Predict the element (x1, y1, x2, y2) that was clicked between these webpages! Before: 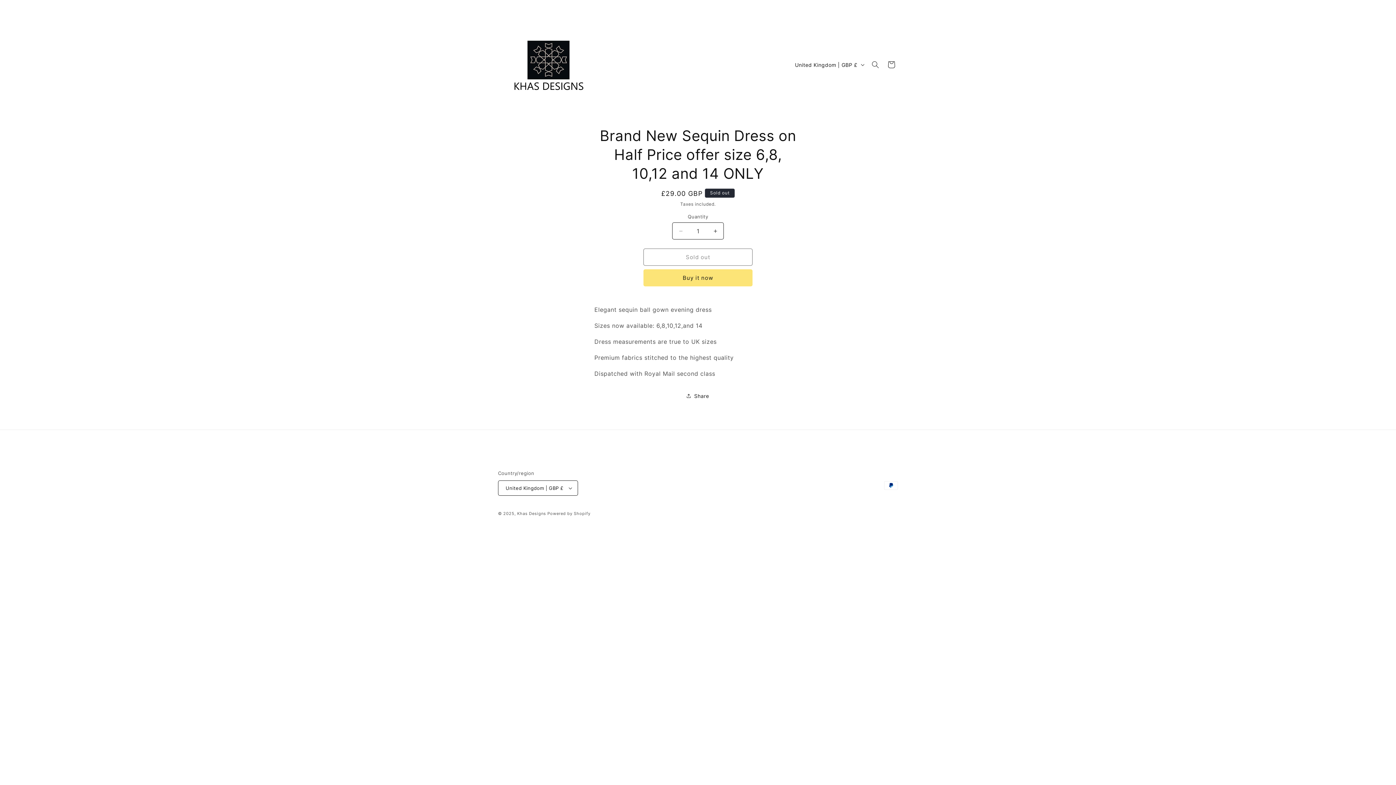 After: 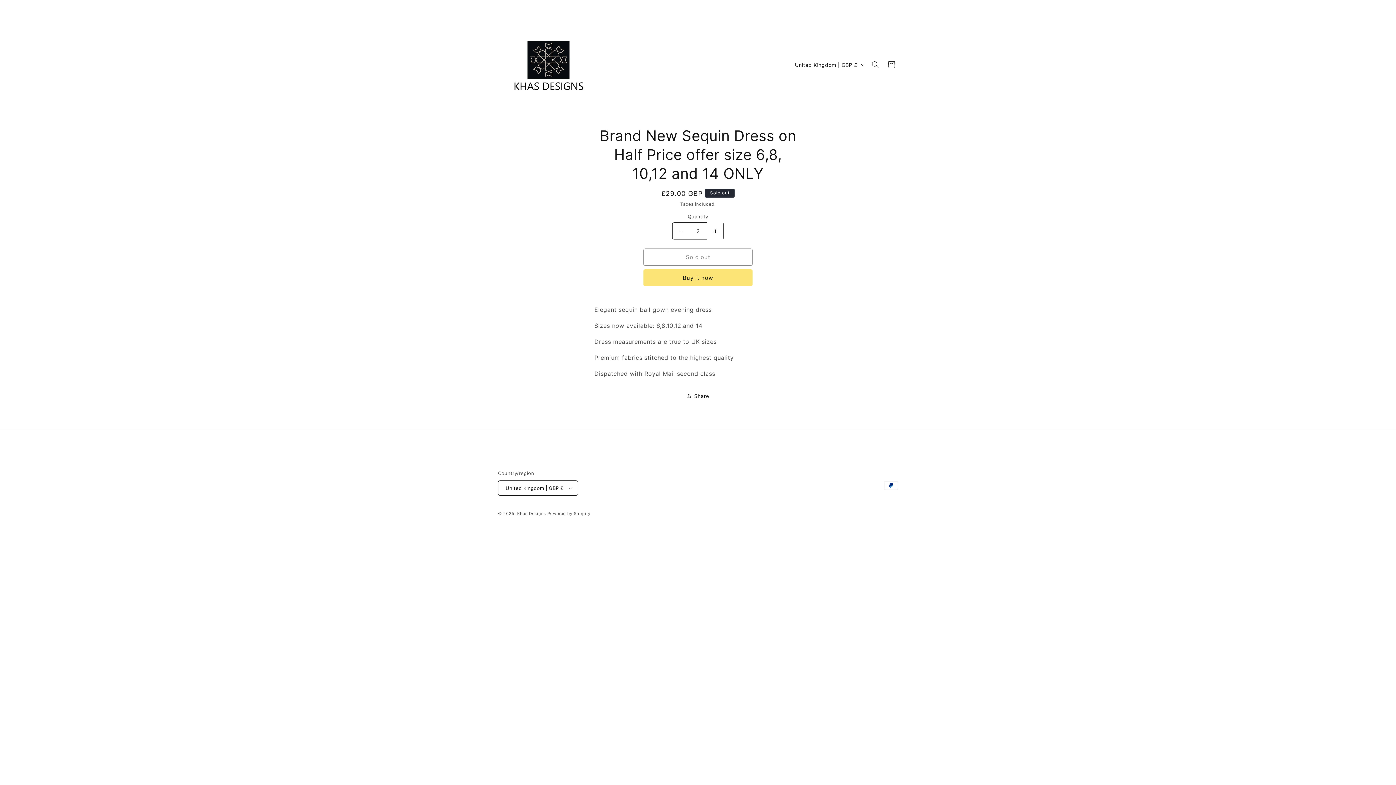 Action: bbox: (707, 222, 723, 239) label: Increase quantity for Brand New Sequin Dress on Half Price offer size 6,8, 10,12 and 14 ONLY